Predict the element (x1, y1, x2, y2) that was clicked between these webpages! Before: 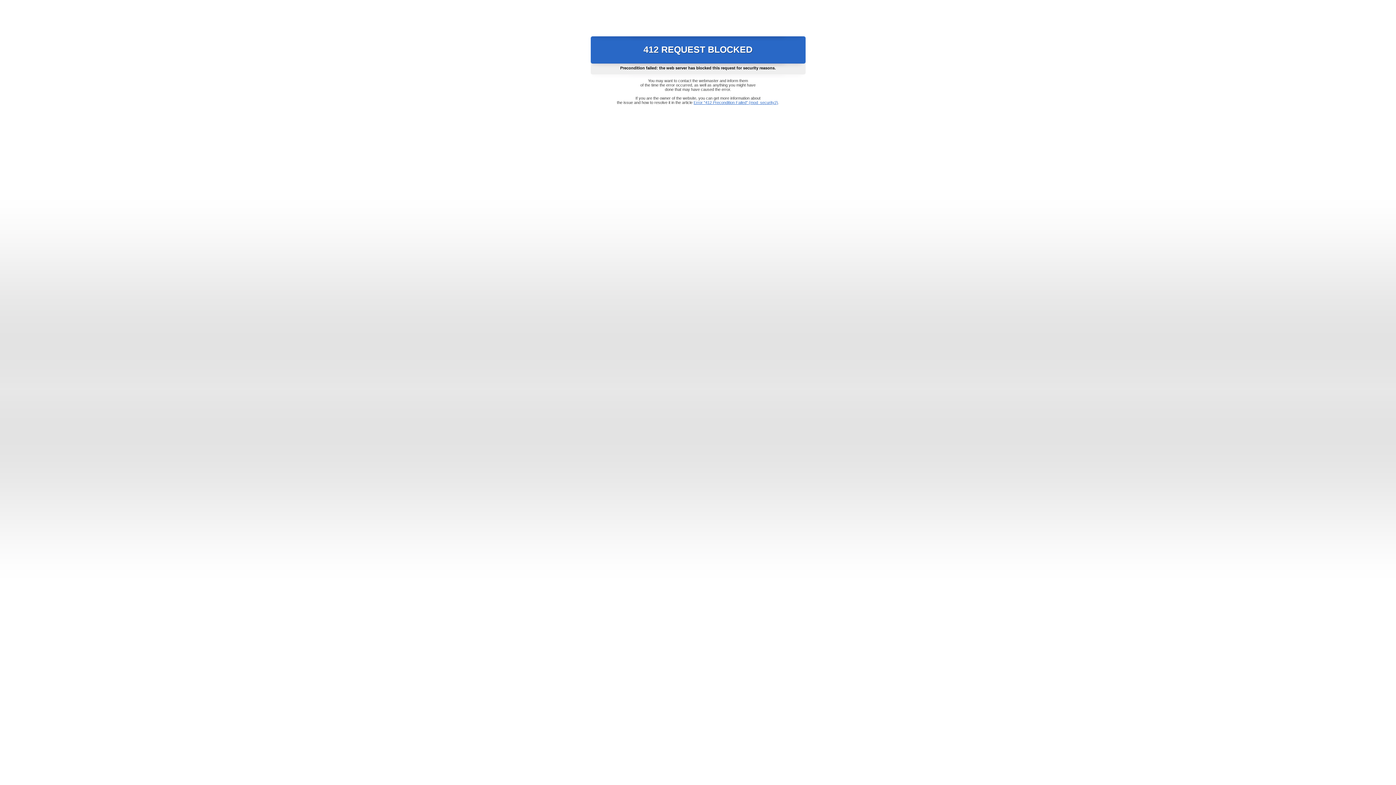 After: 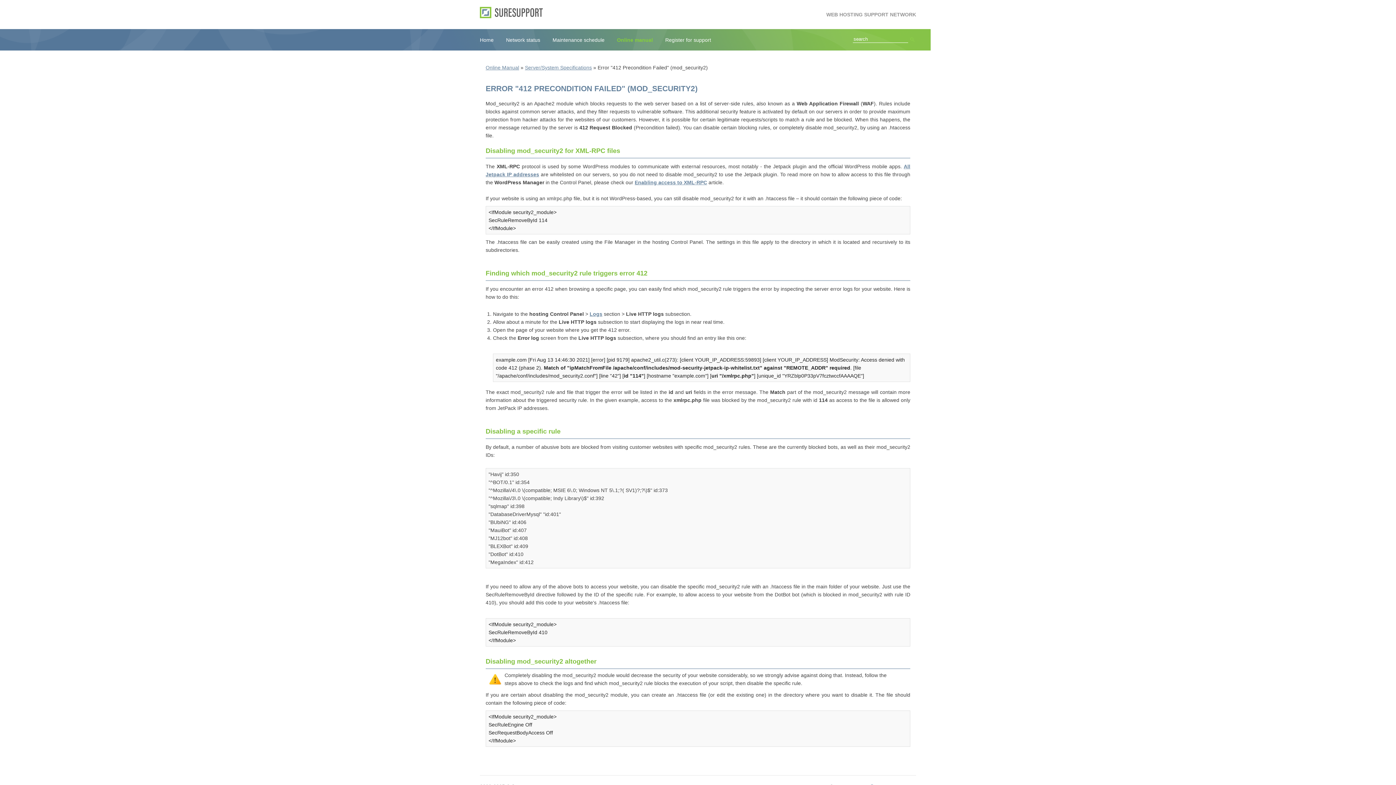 Action: bbox: (693, 100, 778, 104) label: Error "412 Precondition Failed" (mod_security2)